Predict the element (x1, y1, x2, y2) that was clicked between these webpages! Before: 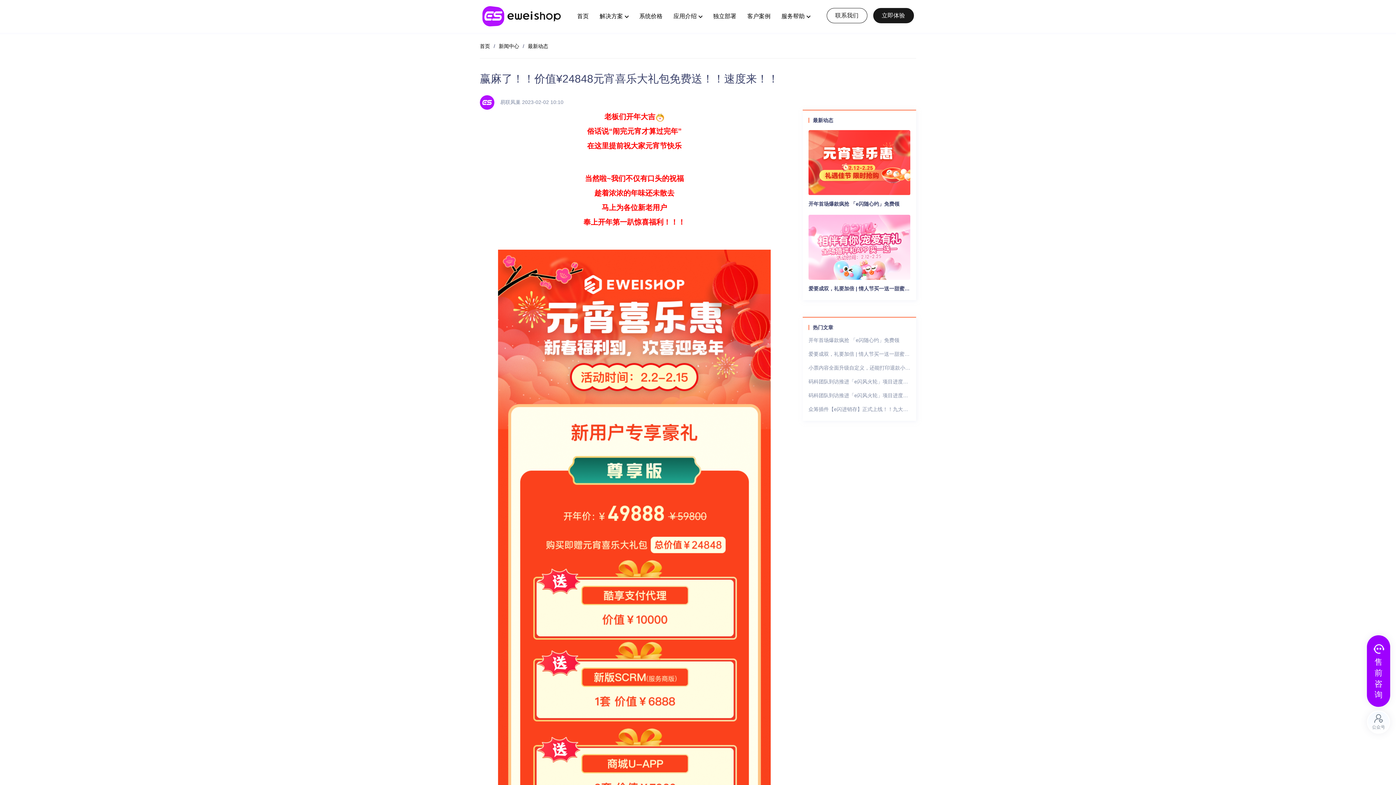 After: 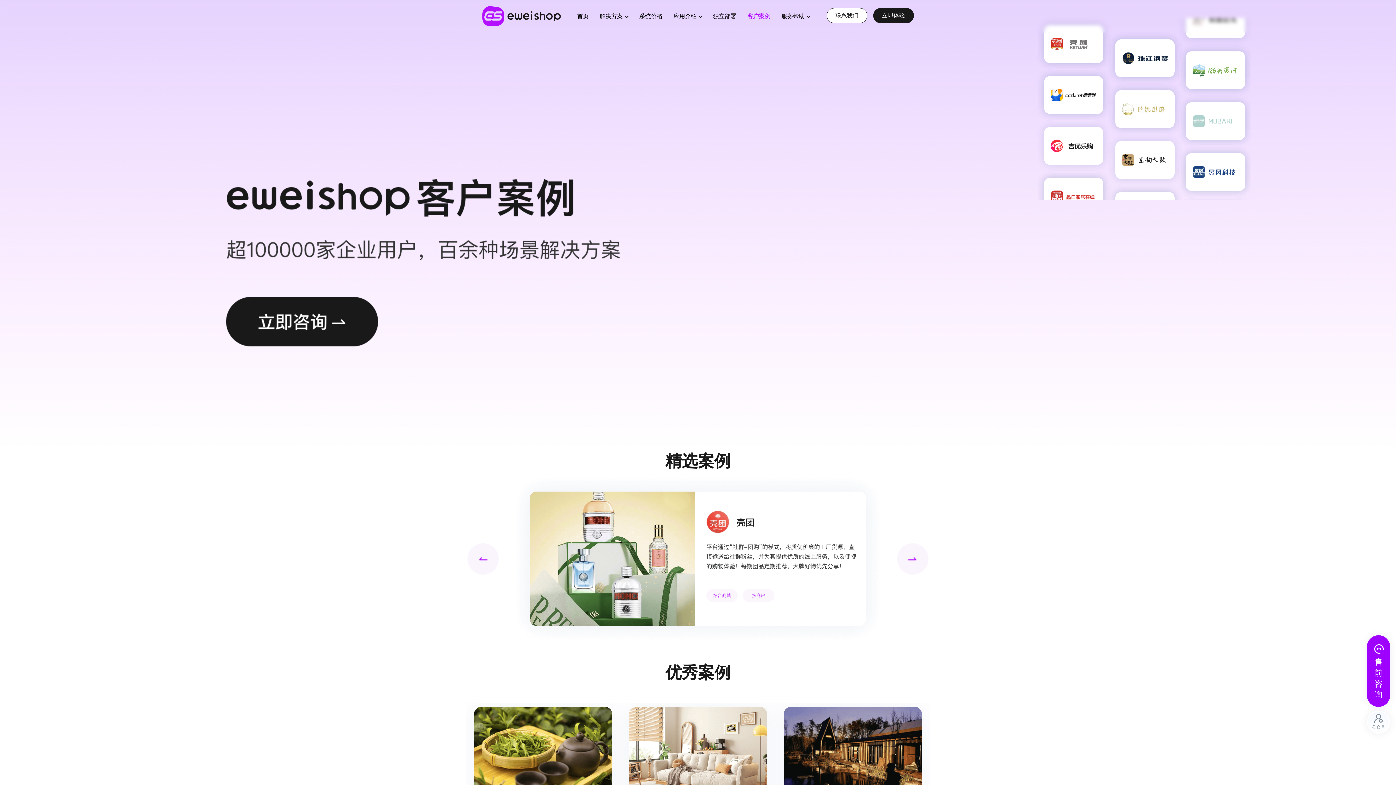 Action: label: 客户案例 bbox: (747, 12, 770, 32)